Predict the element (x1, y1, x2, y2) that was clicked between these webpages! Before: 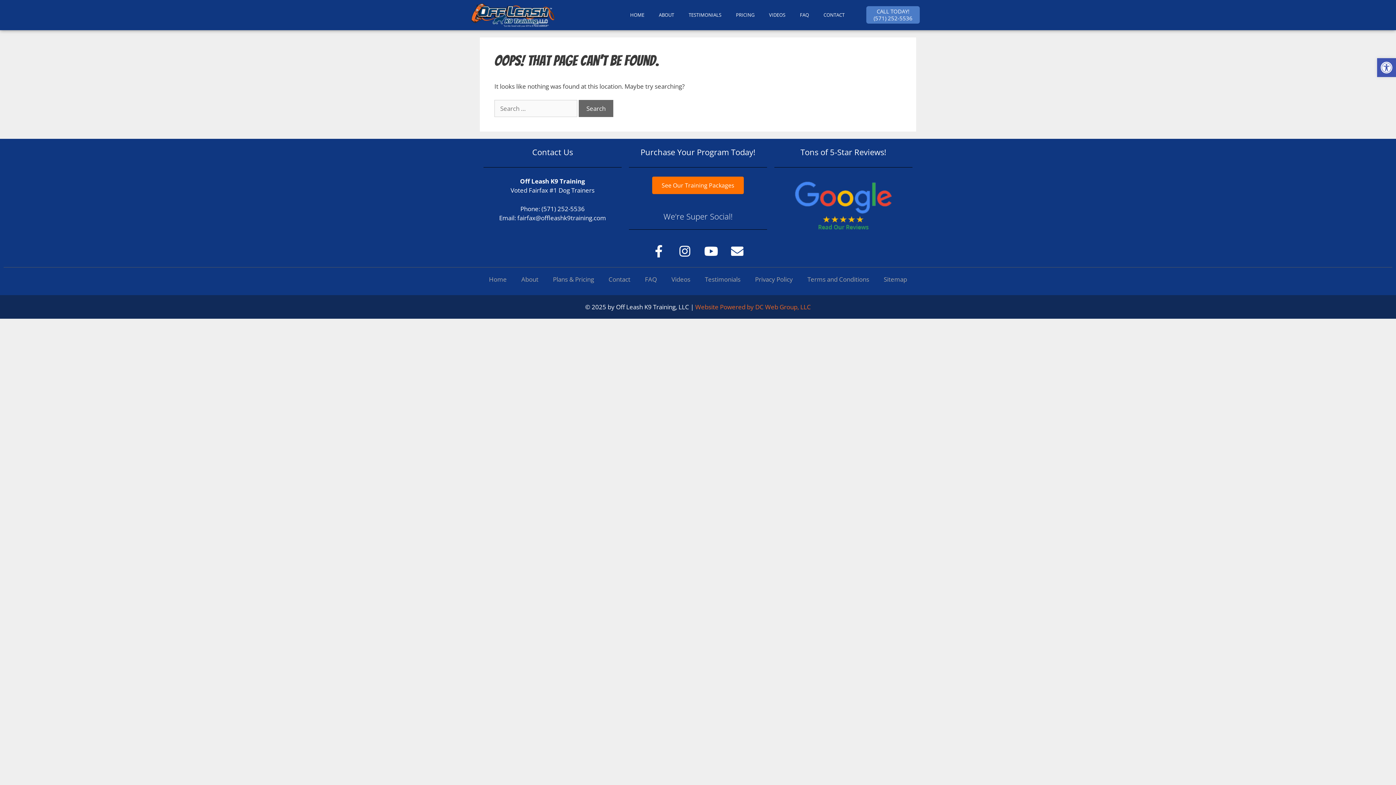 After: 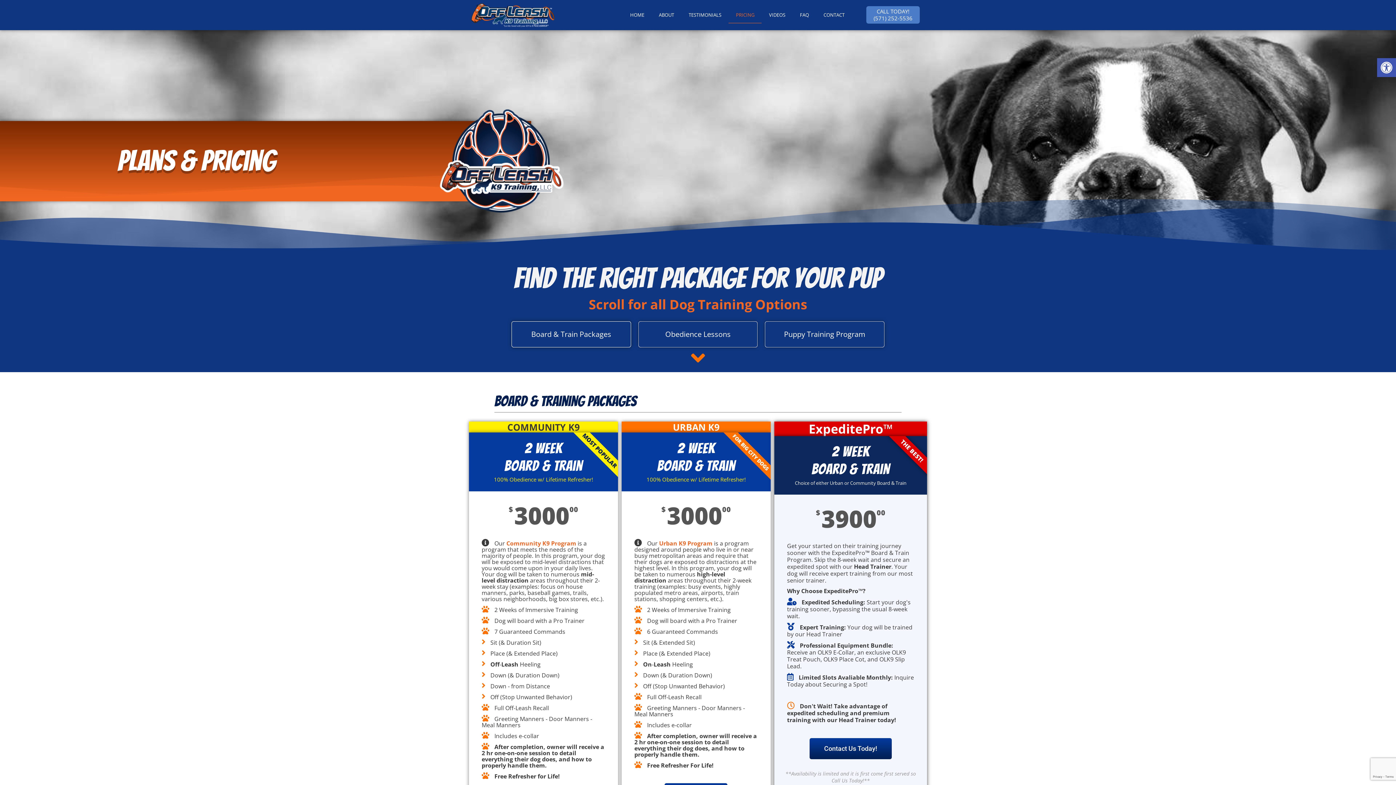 Action: label: PRICING bbox: (728, 6, 761, 23)